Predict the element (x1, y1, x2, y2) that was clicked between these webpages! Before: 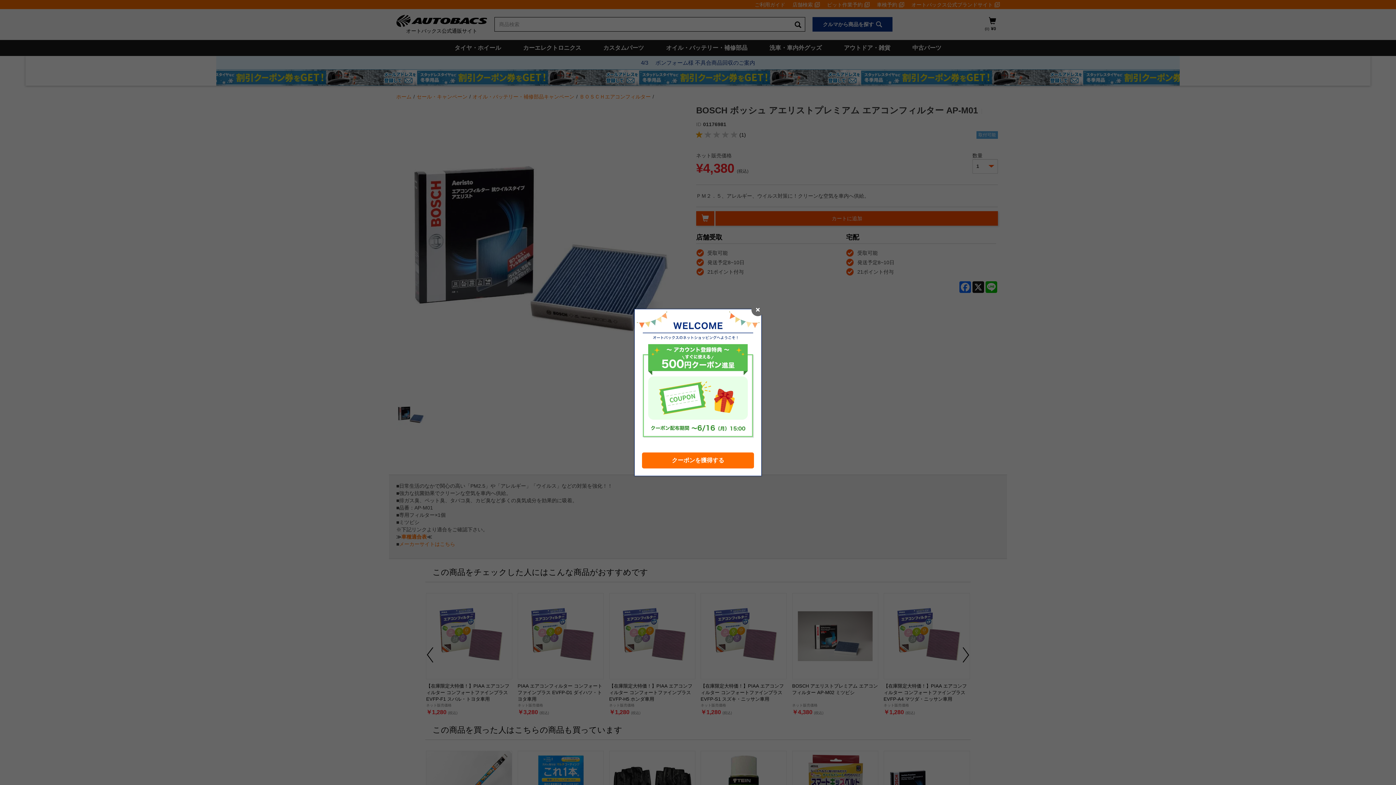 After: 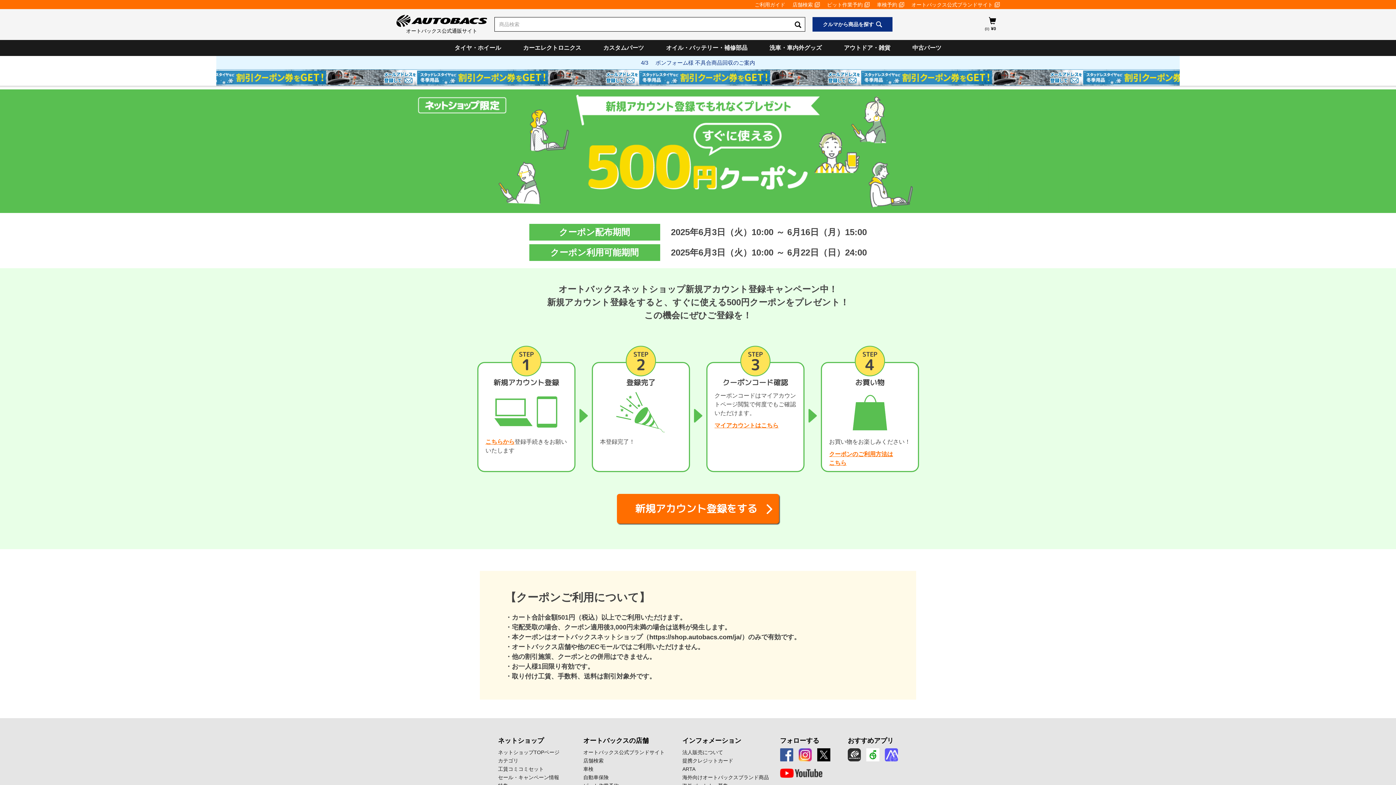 Action: label: クーポンを獲得する bbox: (642, 452, 754, 468)